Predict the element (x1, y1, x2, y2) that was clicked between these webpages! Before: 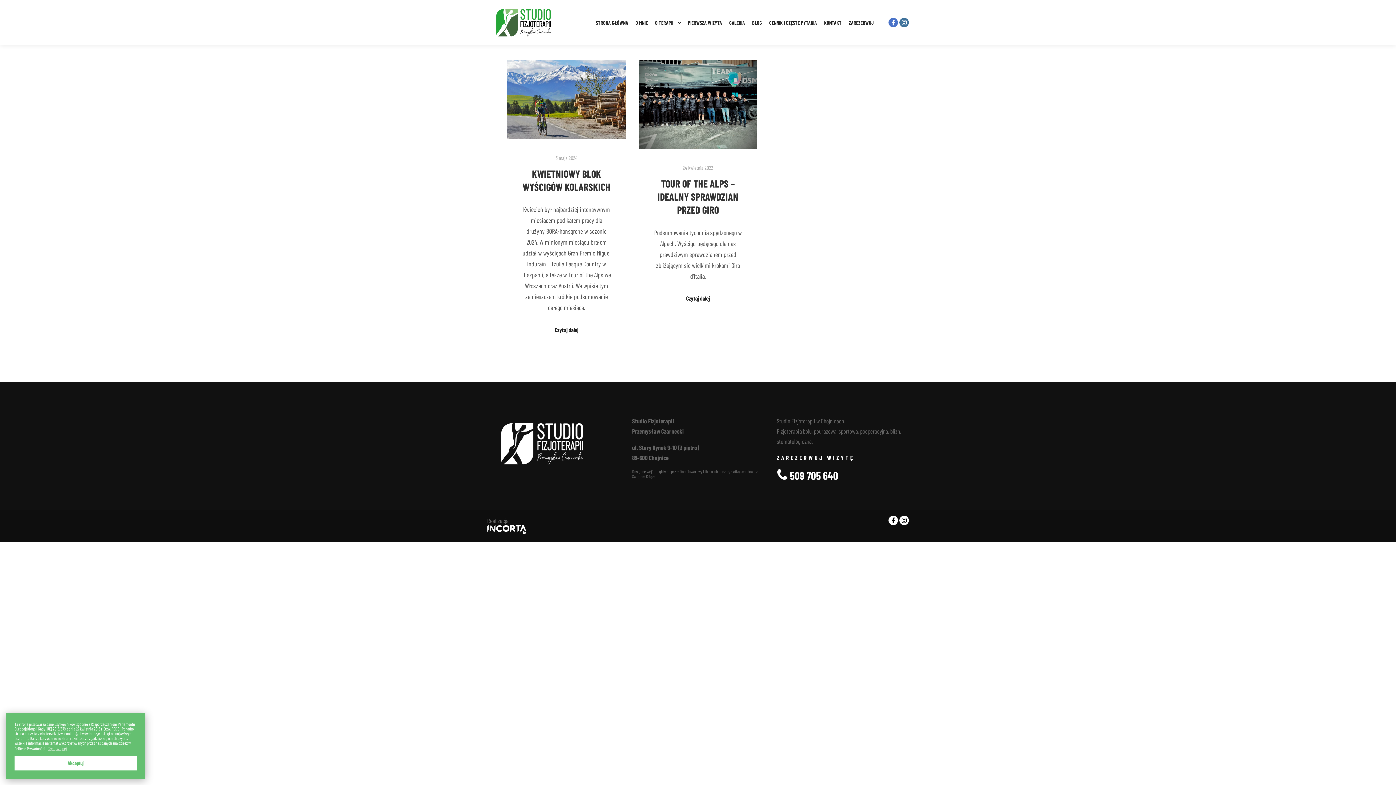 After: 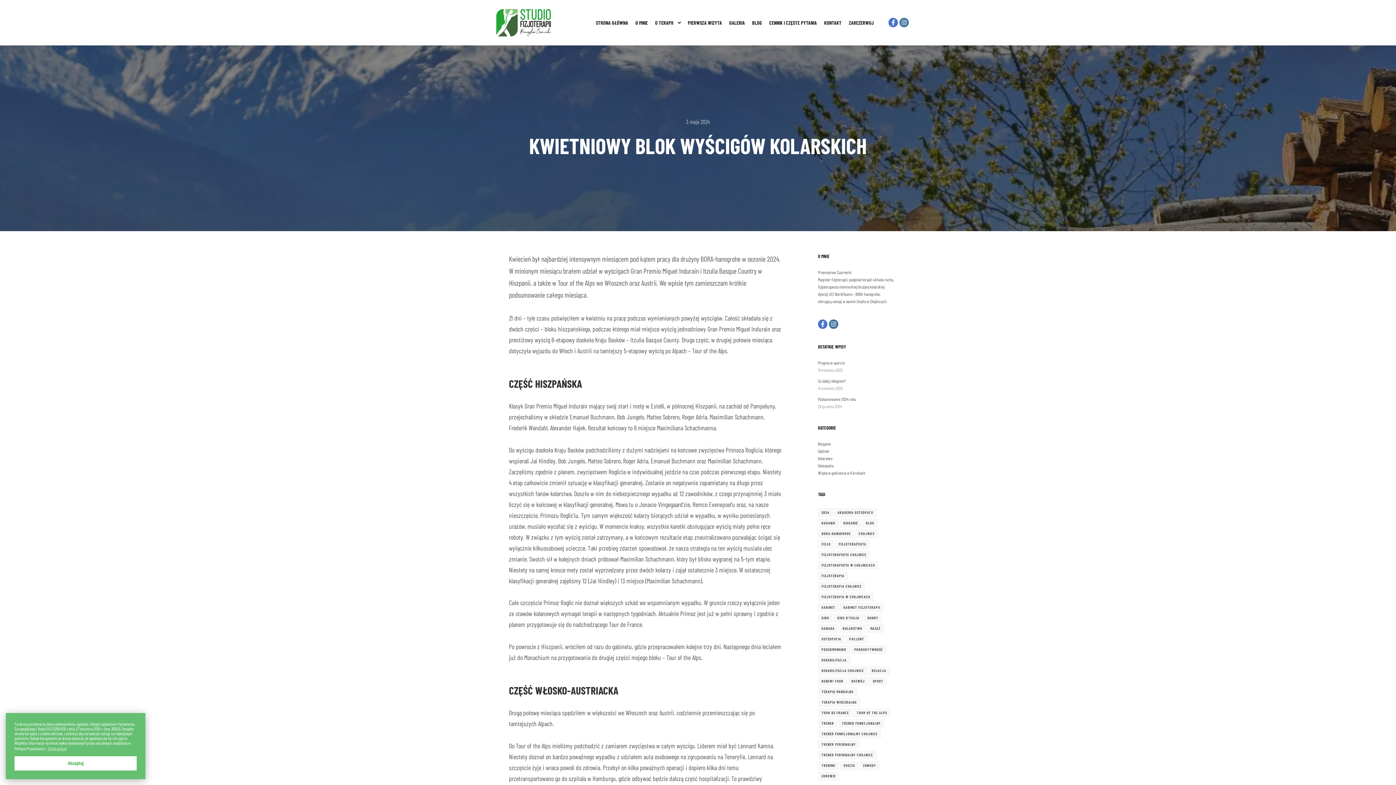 Action: bbox: (507, 60, 626, 139)